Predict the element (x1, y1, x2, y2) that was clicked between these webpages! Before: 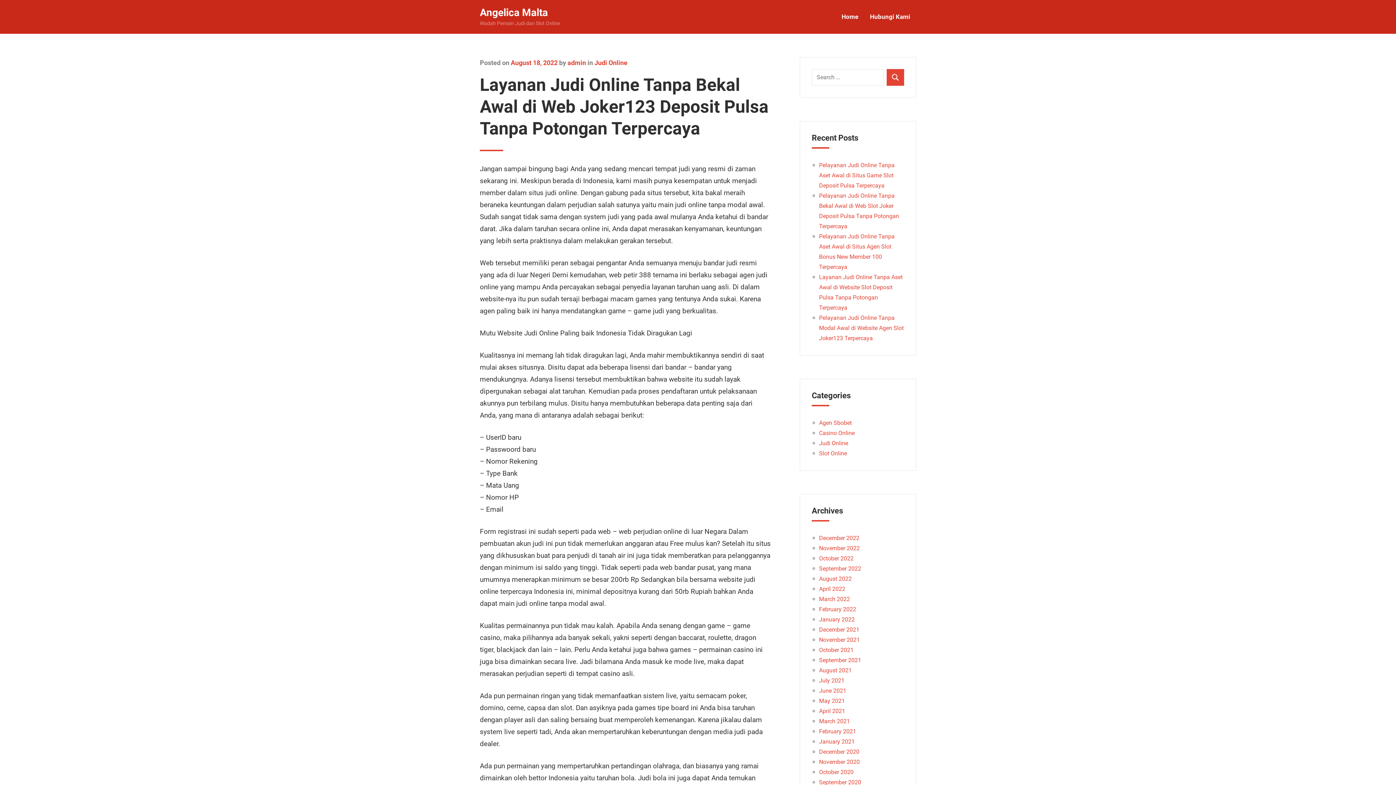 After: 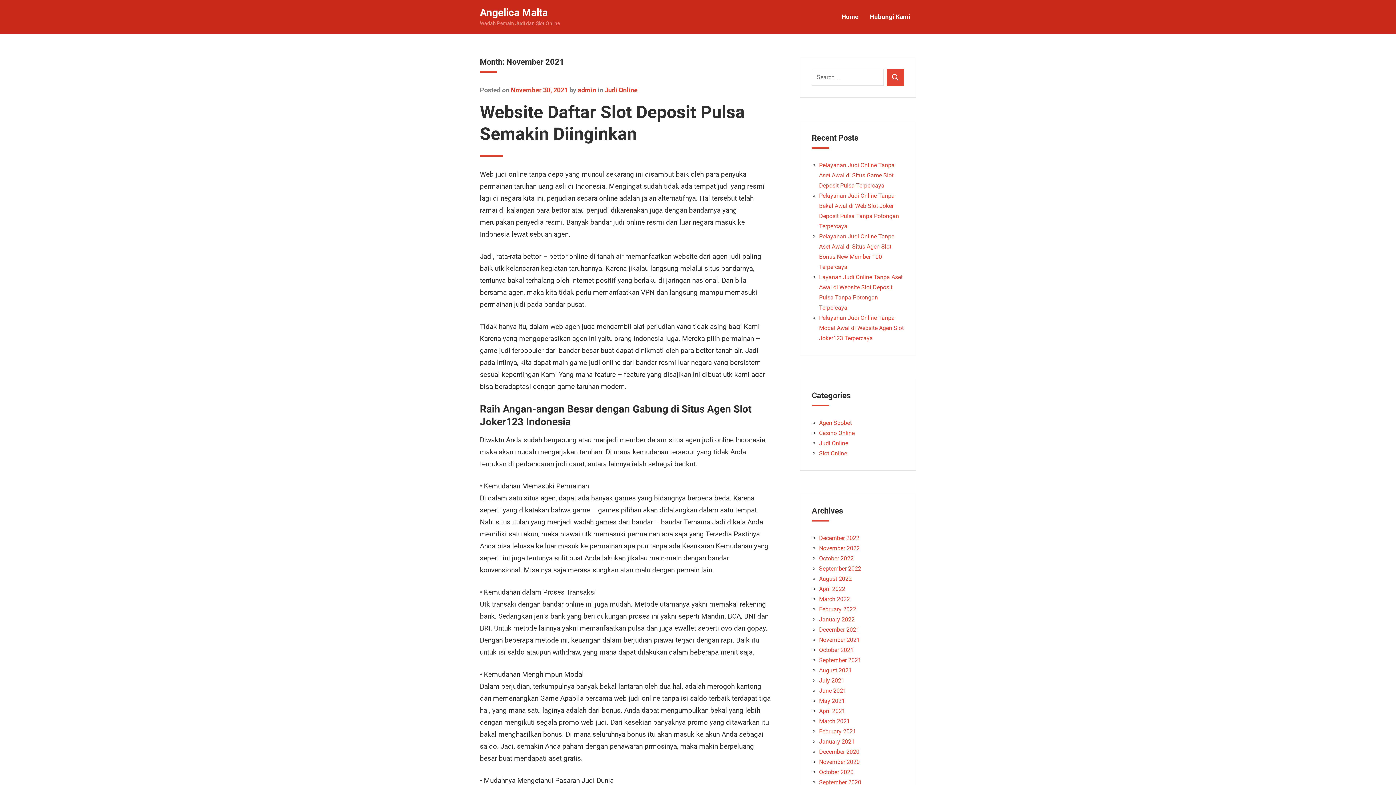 Action: label: November 2021 bbox: (819, 636, 860, 643)